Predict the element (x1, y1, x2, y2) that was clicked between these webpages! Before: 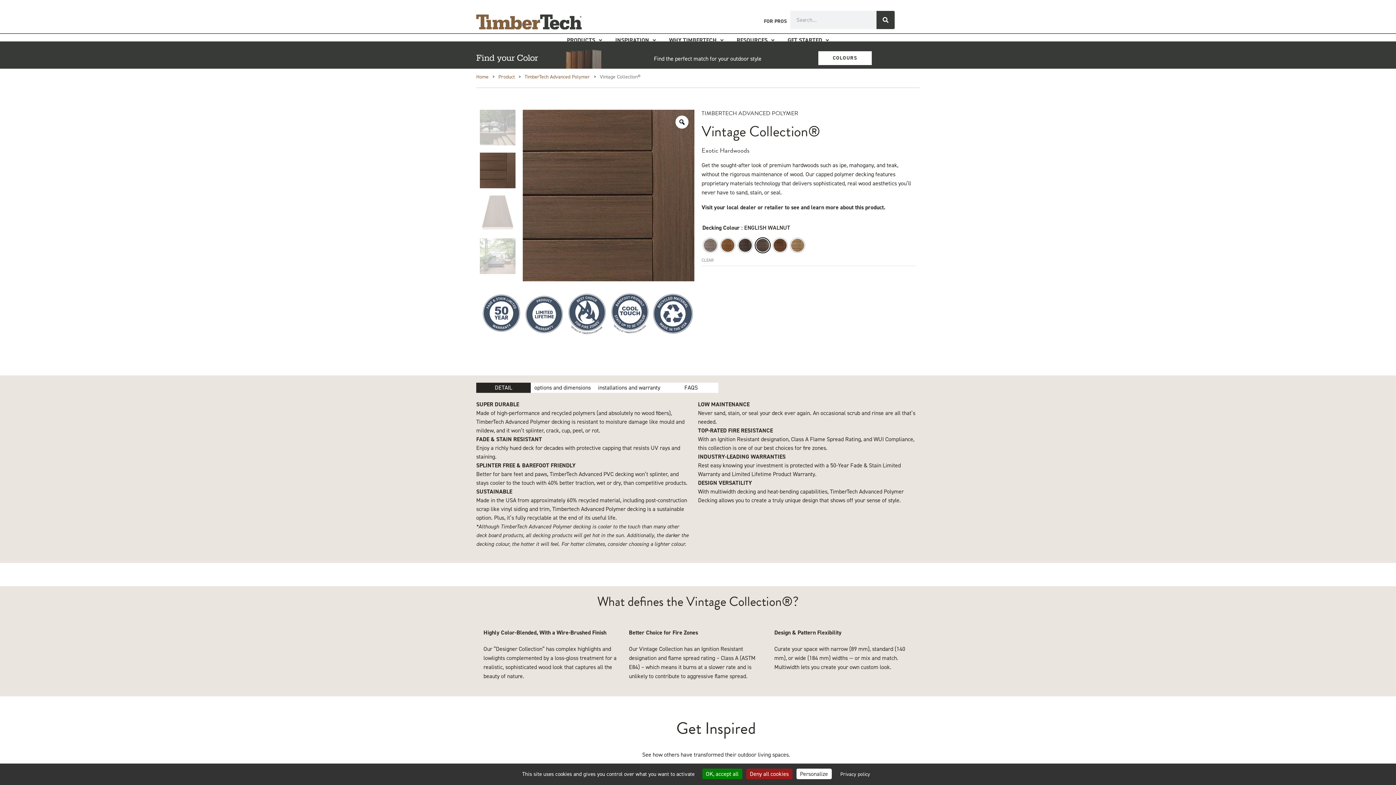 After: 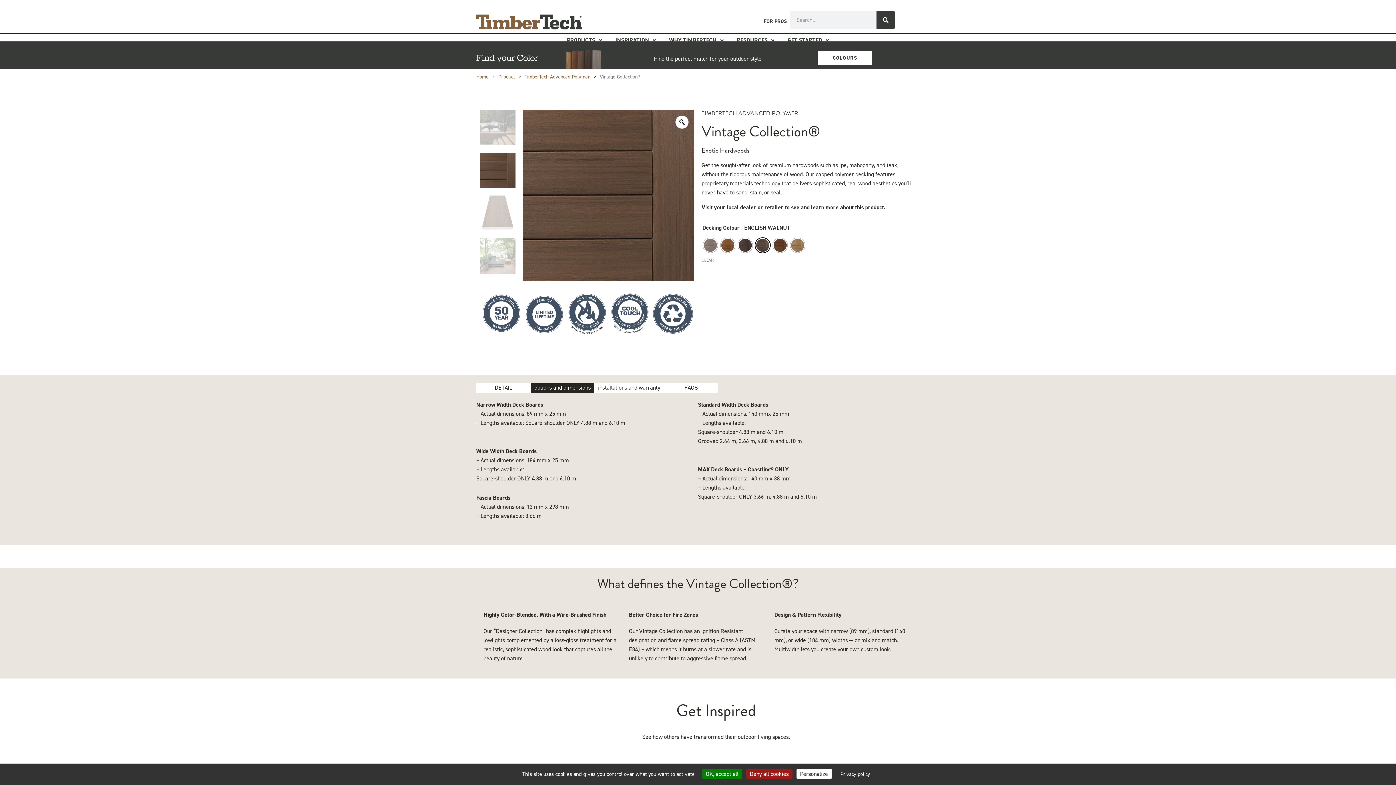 Action: bbox: (530, 382, 594, 393) label: options and dimensions